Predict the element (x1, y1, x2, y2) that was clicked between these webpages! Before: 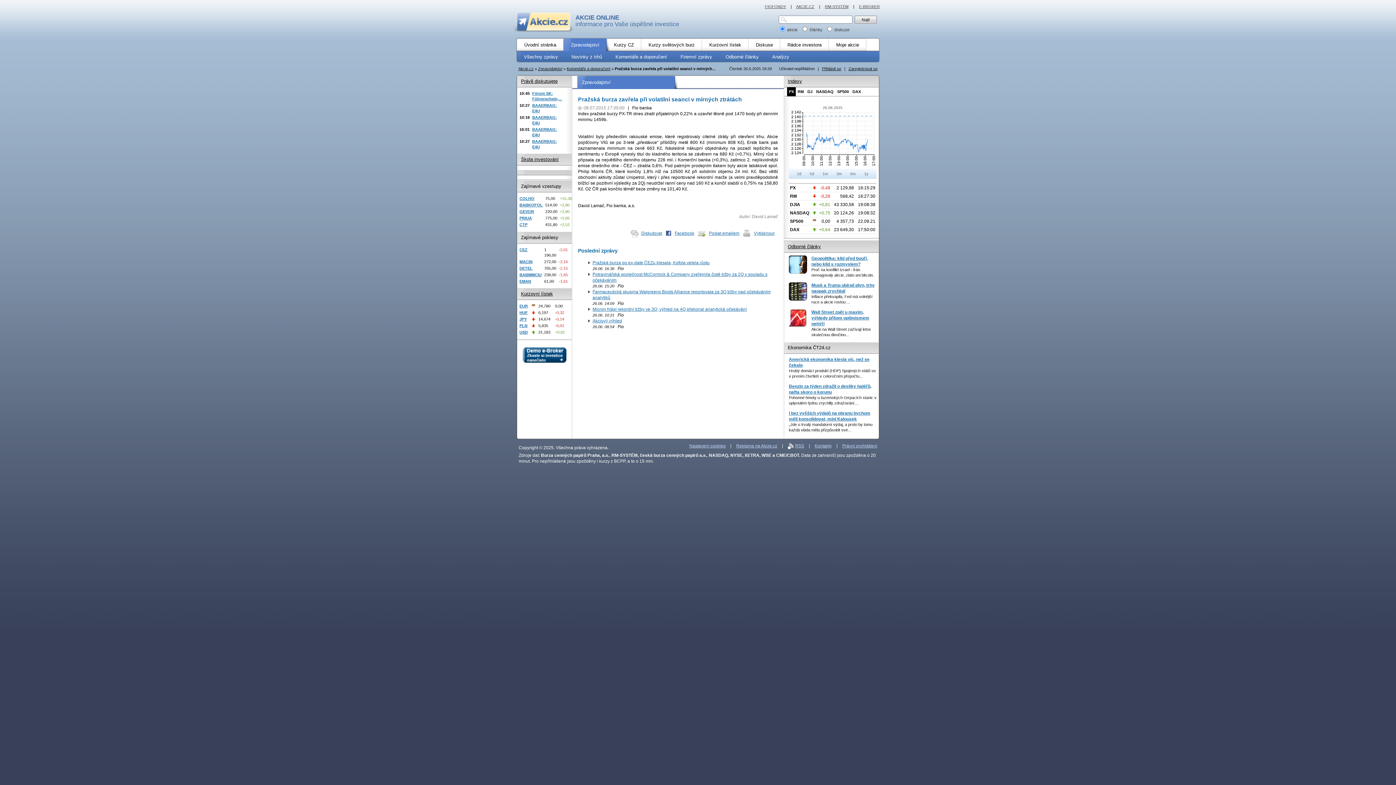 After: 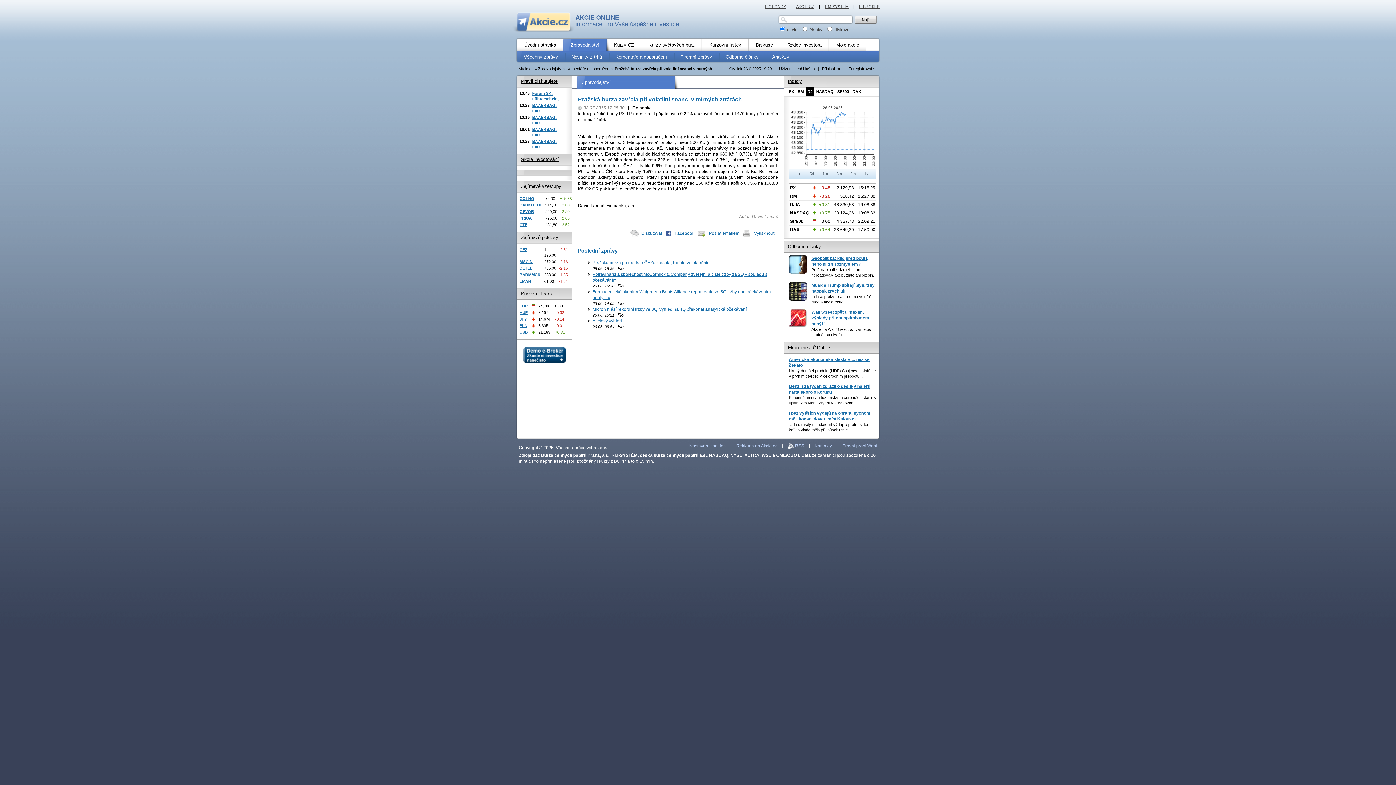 Action: bbox: (805, 87, 814, 96) label: DJ